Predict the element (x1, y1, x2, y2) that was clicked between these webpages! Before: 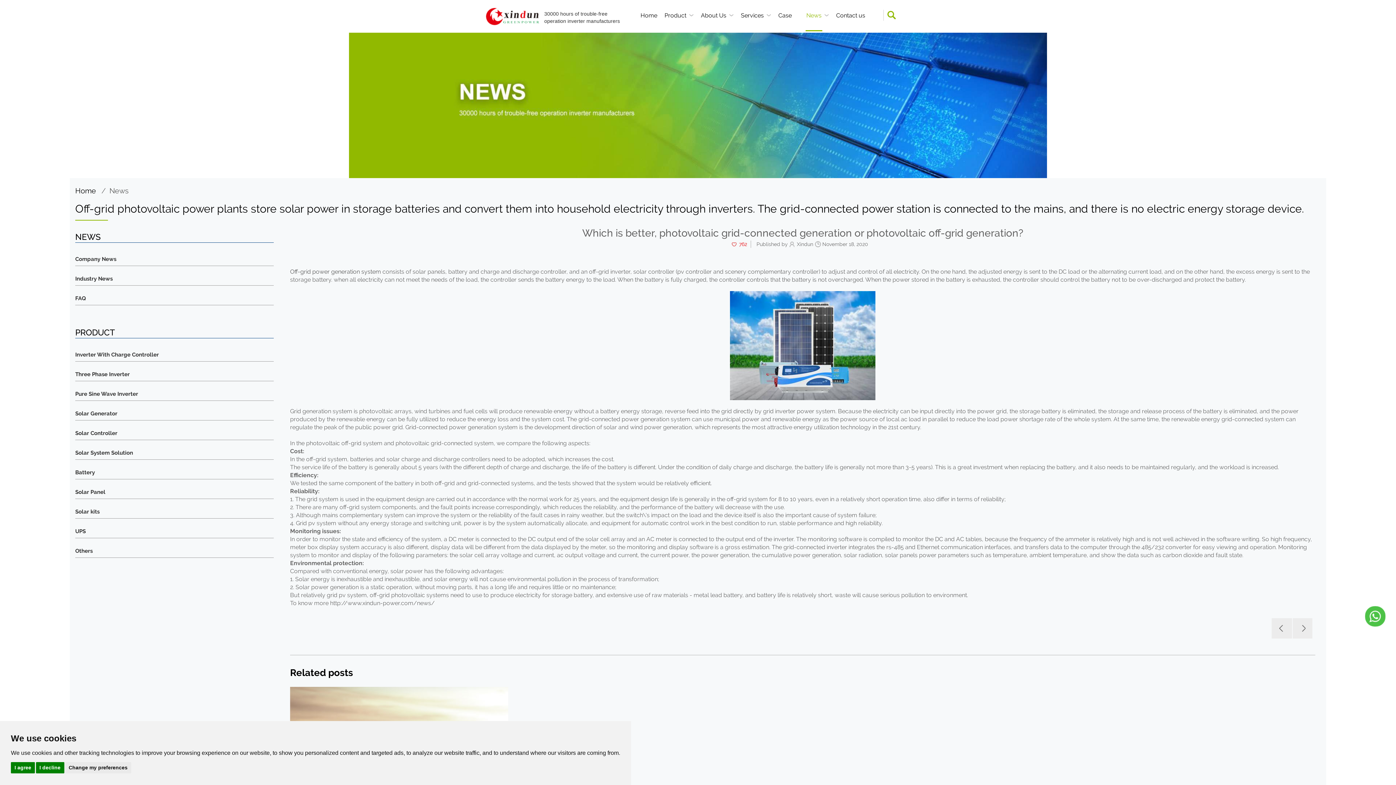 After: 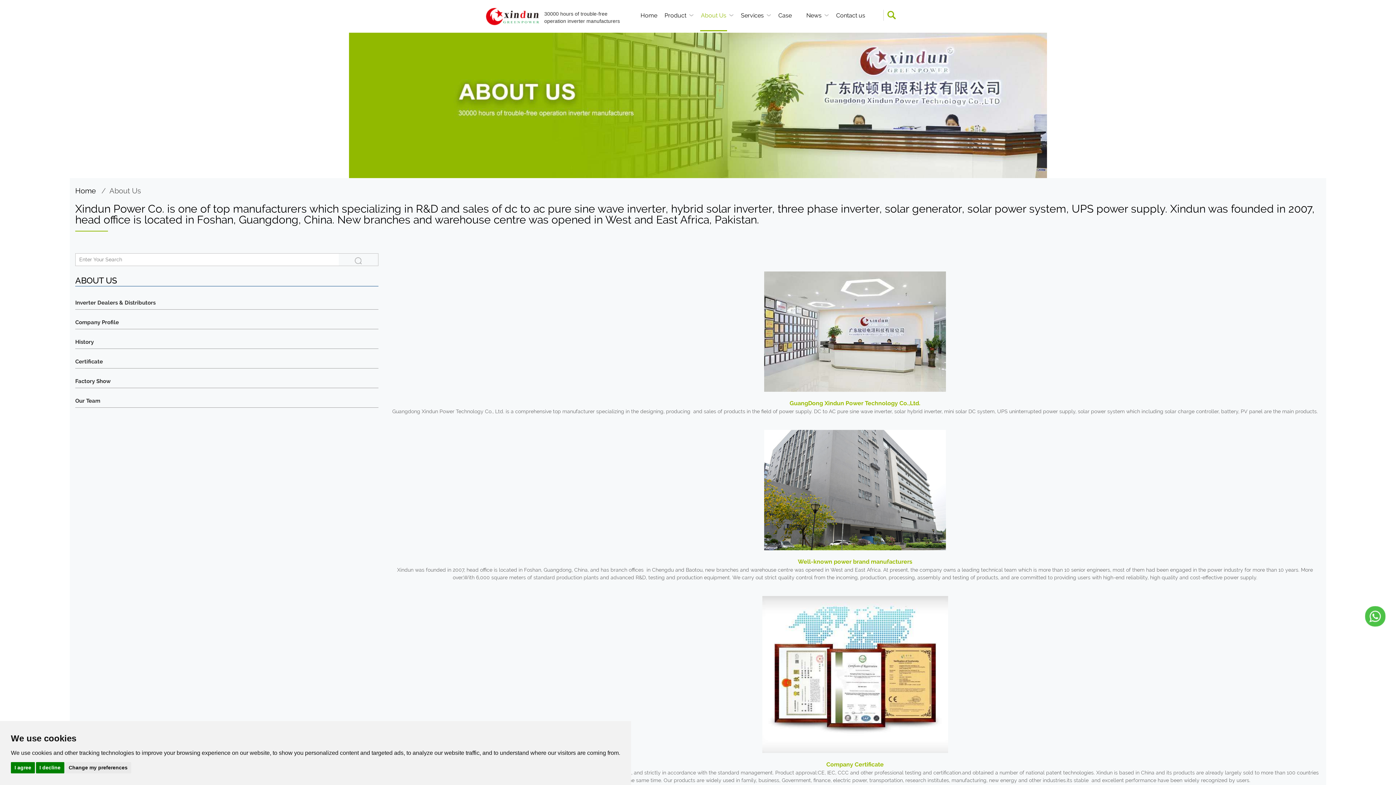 Action: label: About Us bbox: (700, 11, 727, 31)